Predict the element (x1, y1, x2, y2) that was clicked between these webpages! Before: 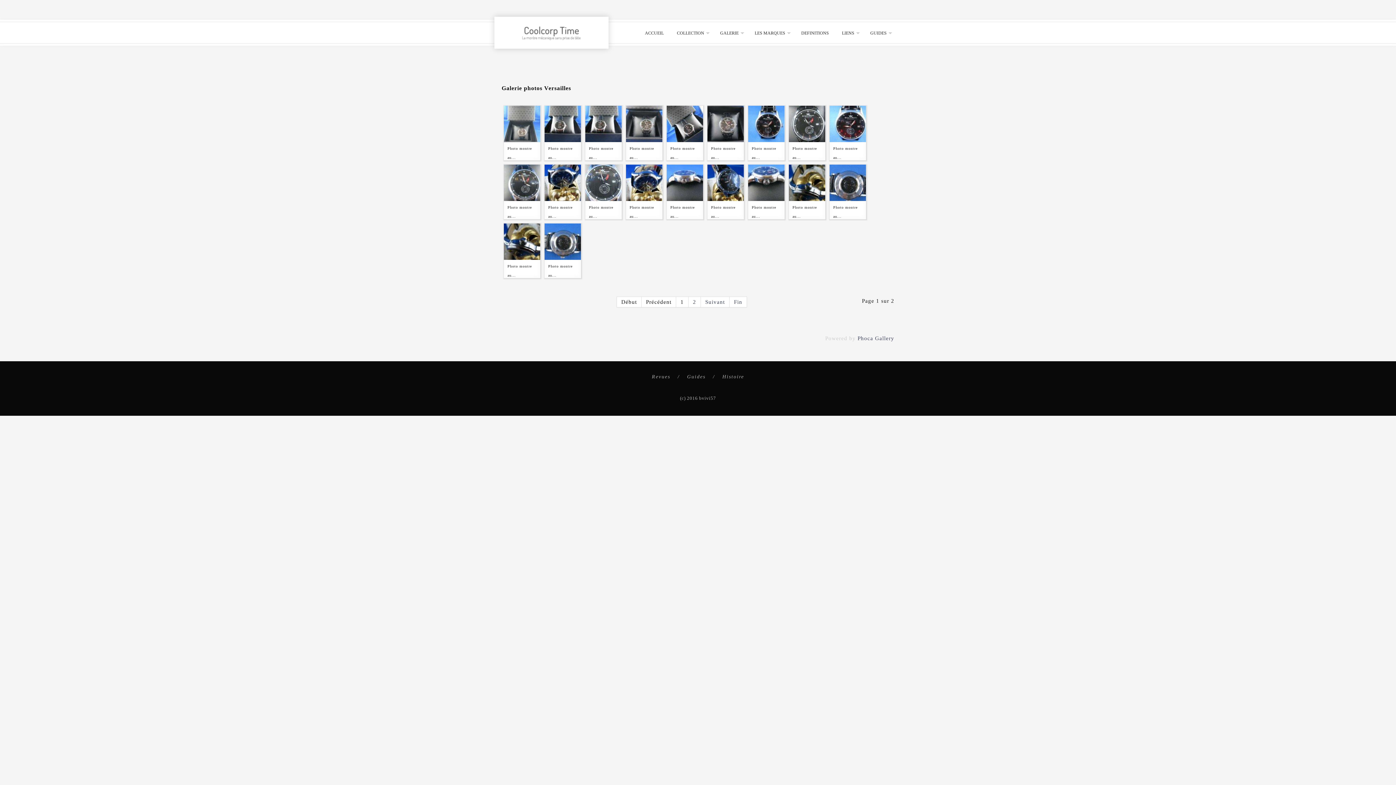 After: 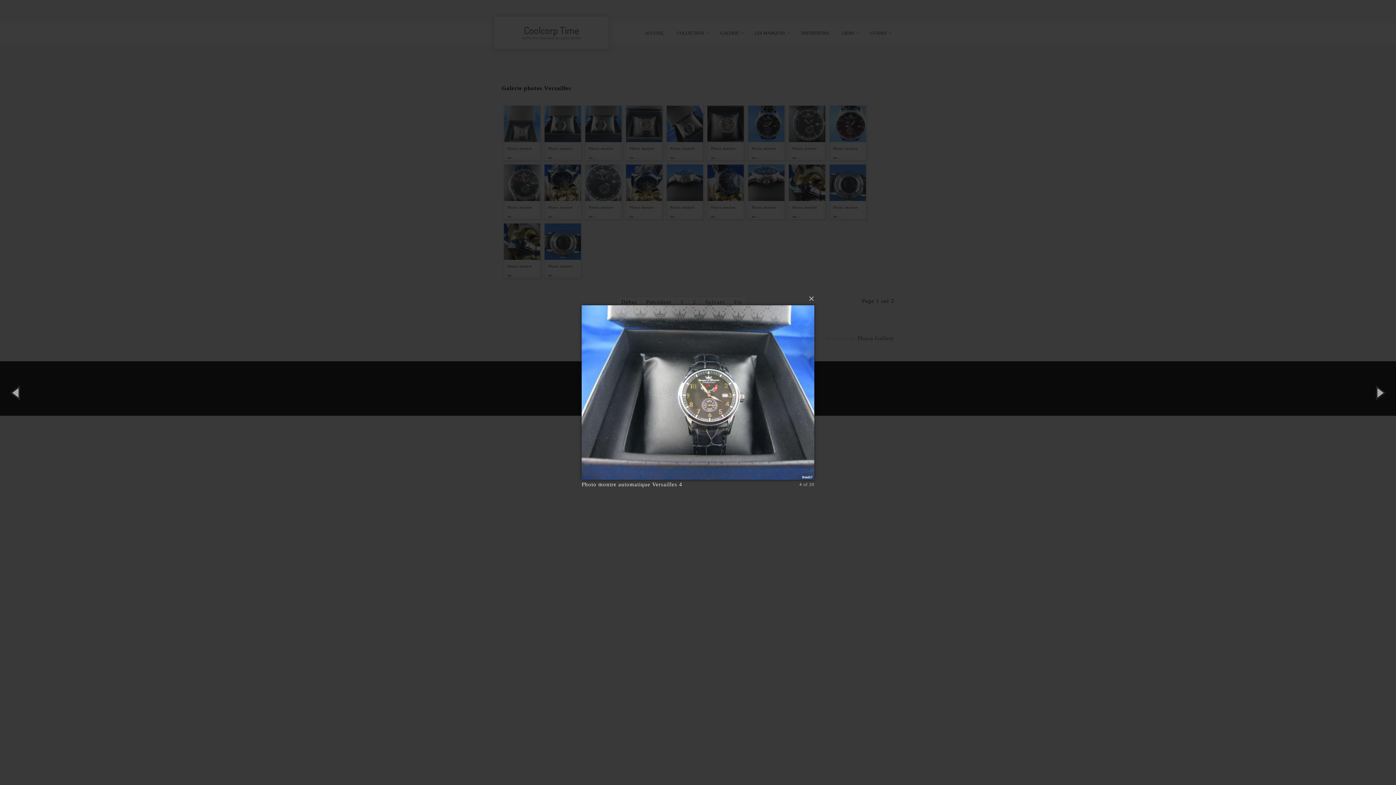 Action: bbox: (626, 120, 662, 126)